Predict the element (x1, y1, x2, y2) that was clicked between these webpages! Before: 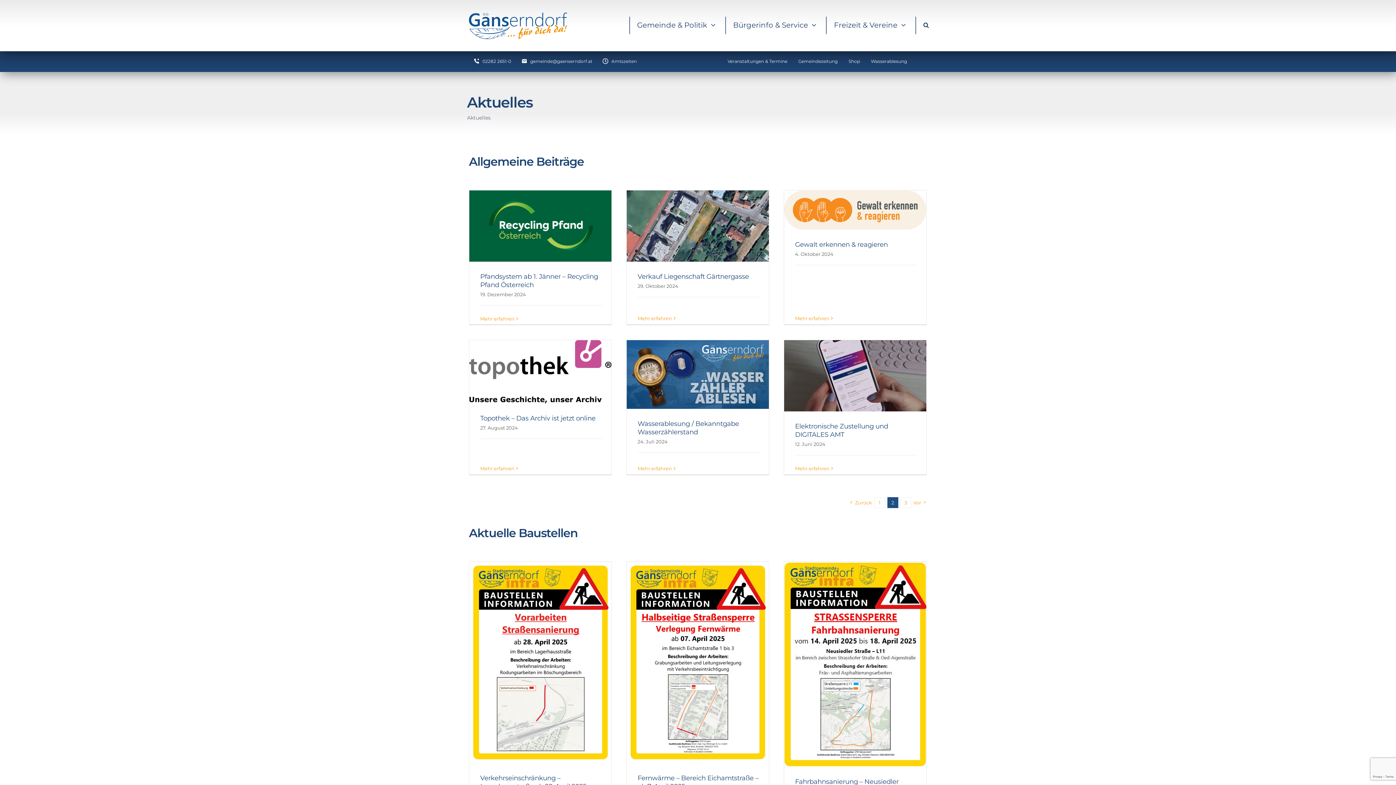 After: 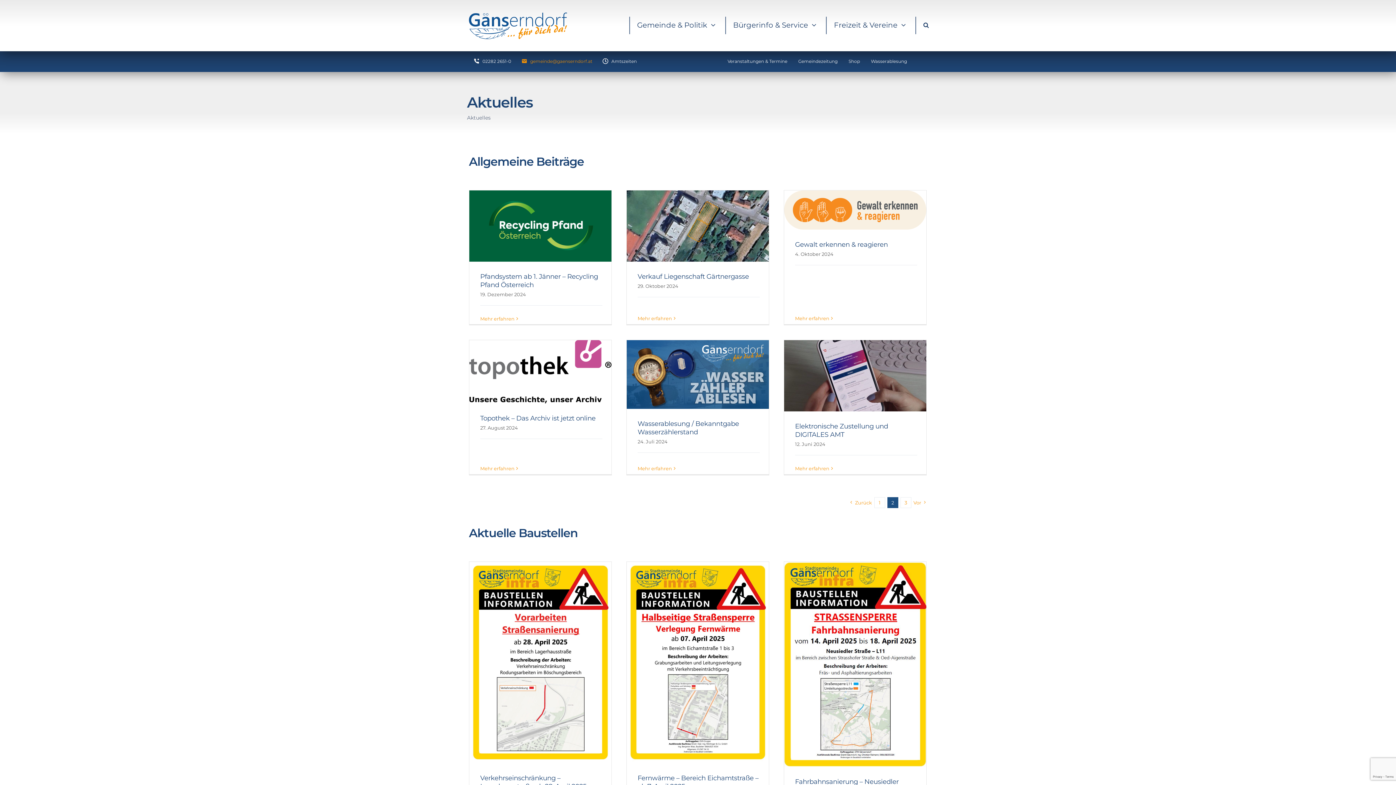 Action: bbox: (514, 56, 596, 66) label: gemeinde@gaenserndorf.at